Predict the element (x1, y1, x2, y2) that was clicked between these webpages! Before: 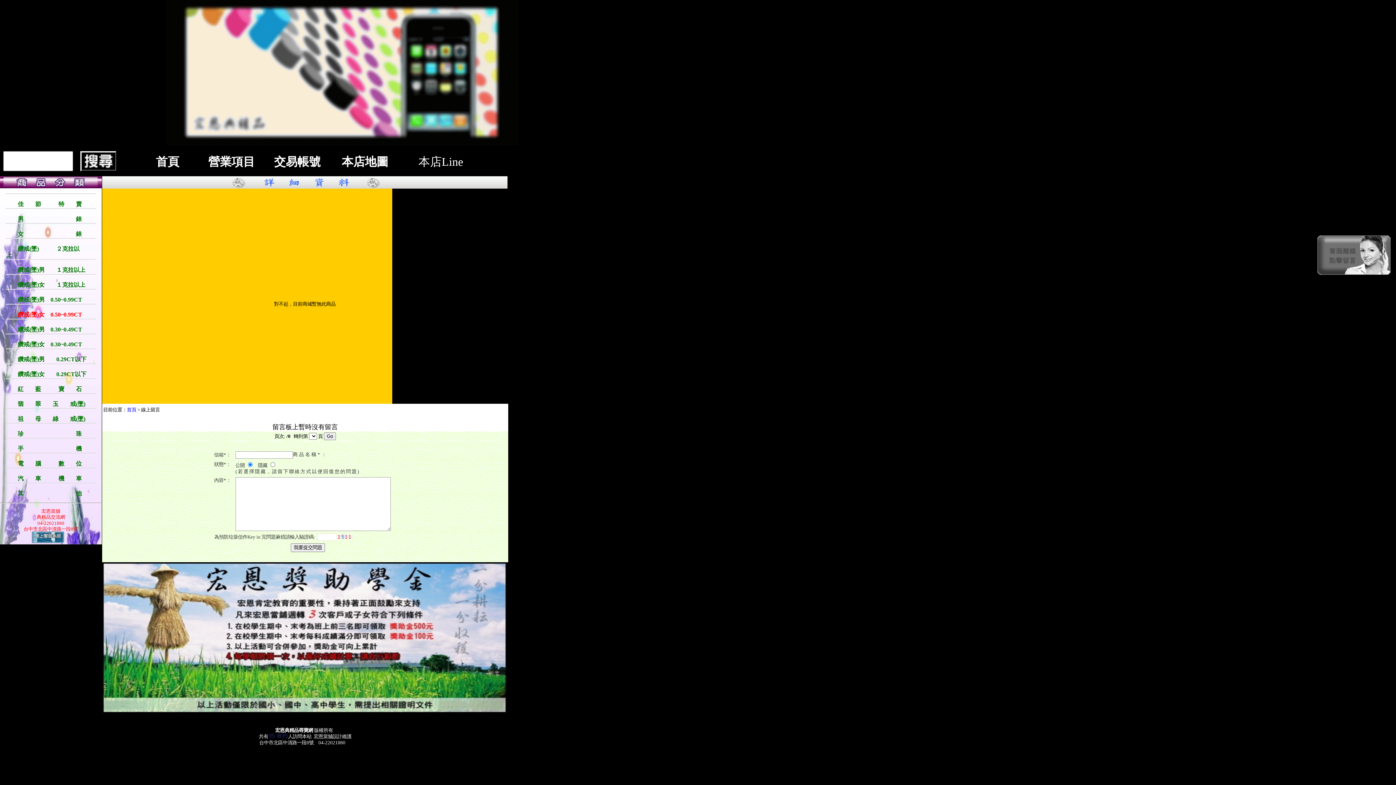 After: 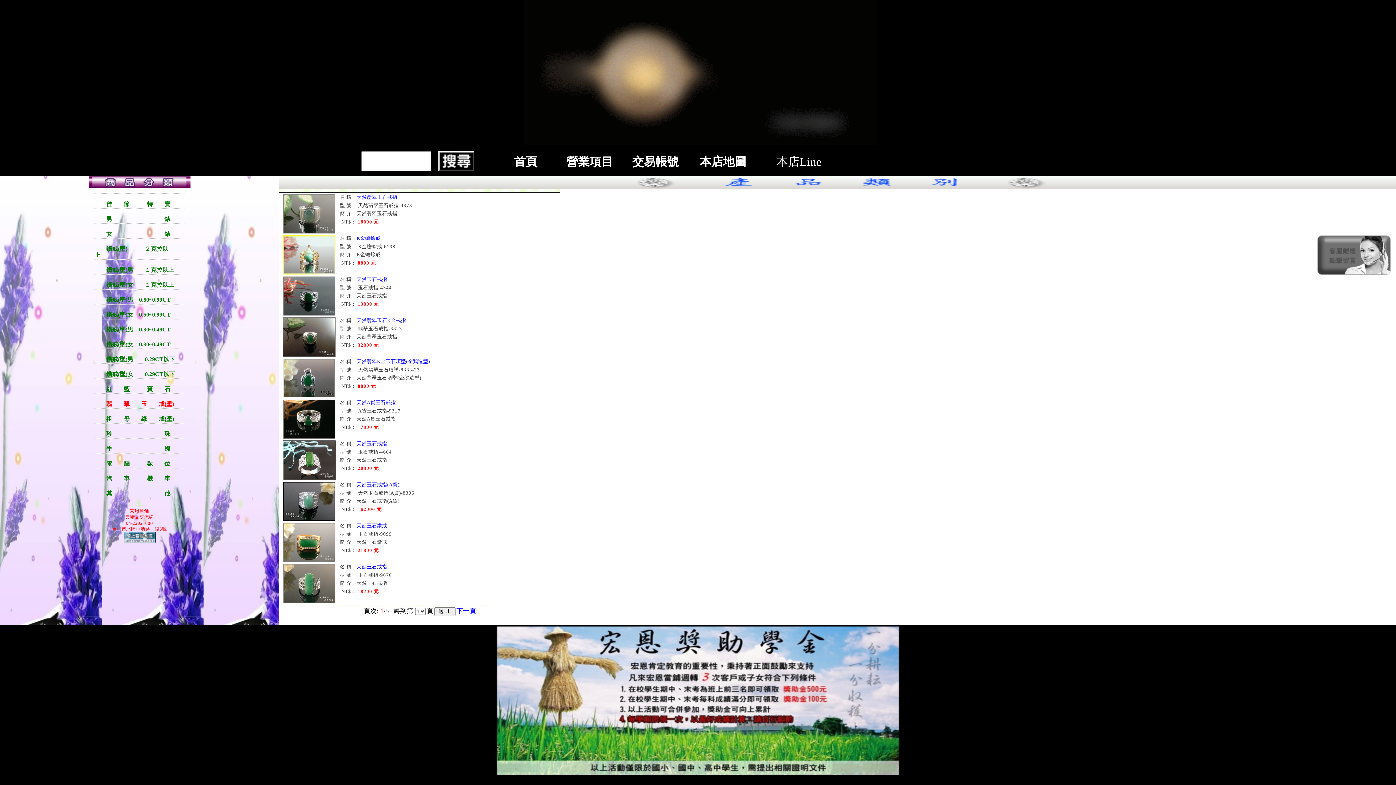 Action: bbox: (6, 401, 85, 407) label: 
　　翡　　翠　　玉　　戒(墜)
